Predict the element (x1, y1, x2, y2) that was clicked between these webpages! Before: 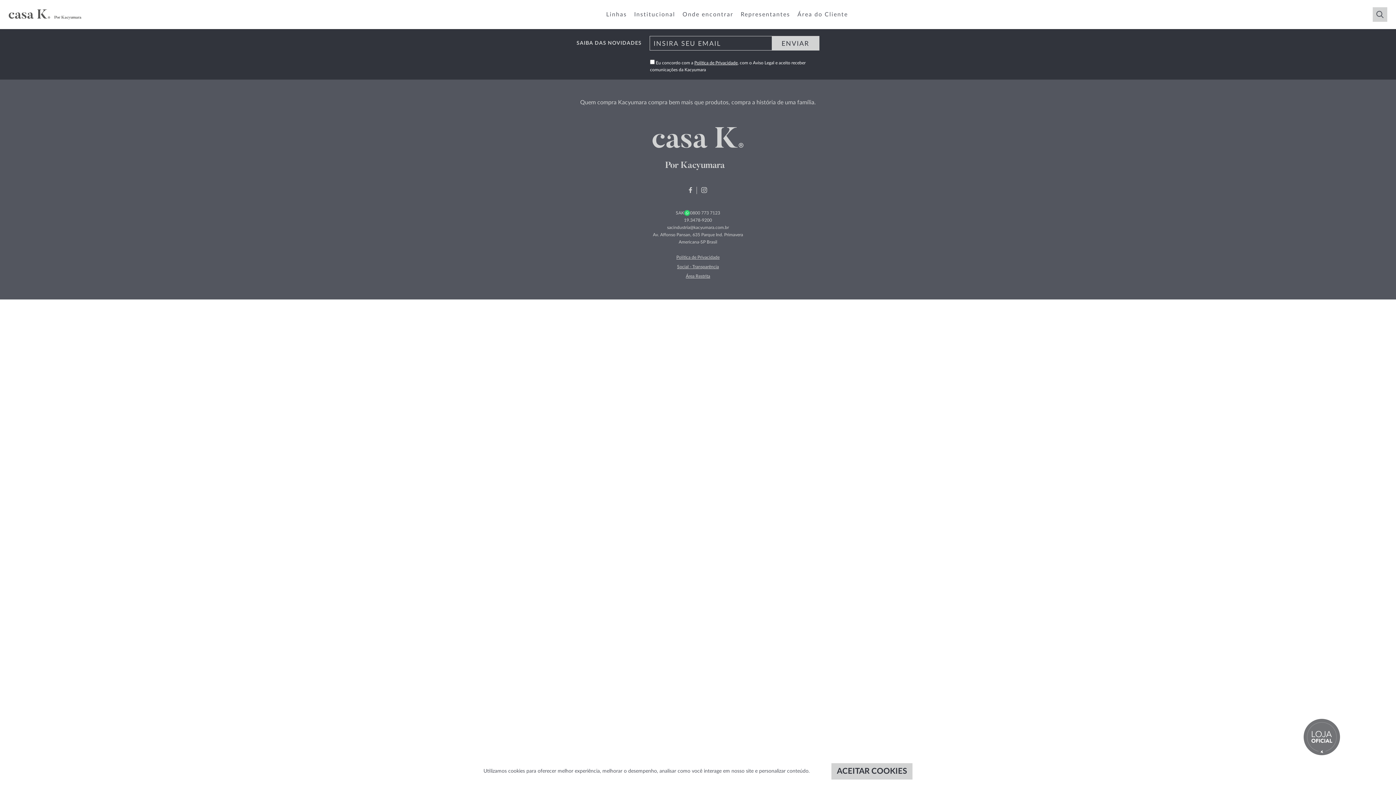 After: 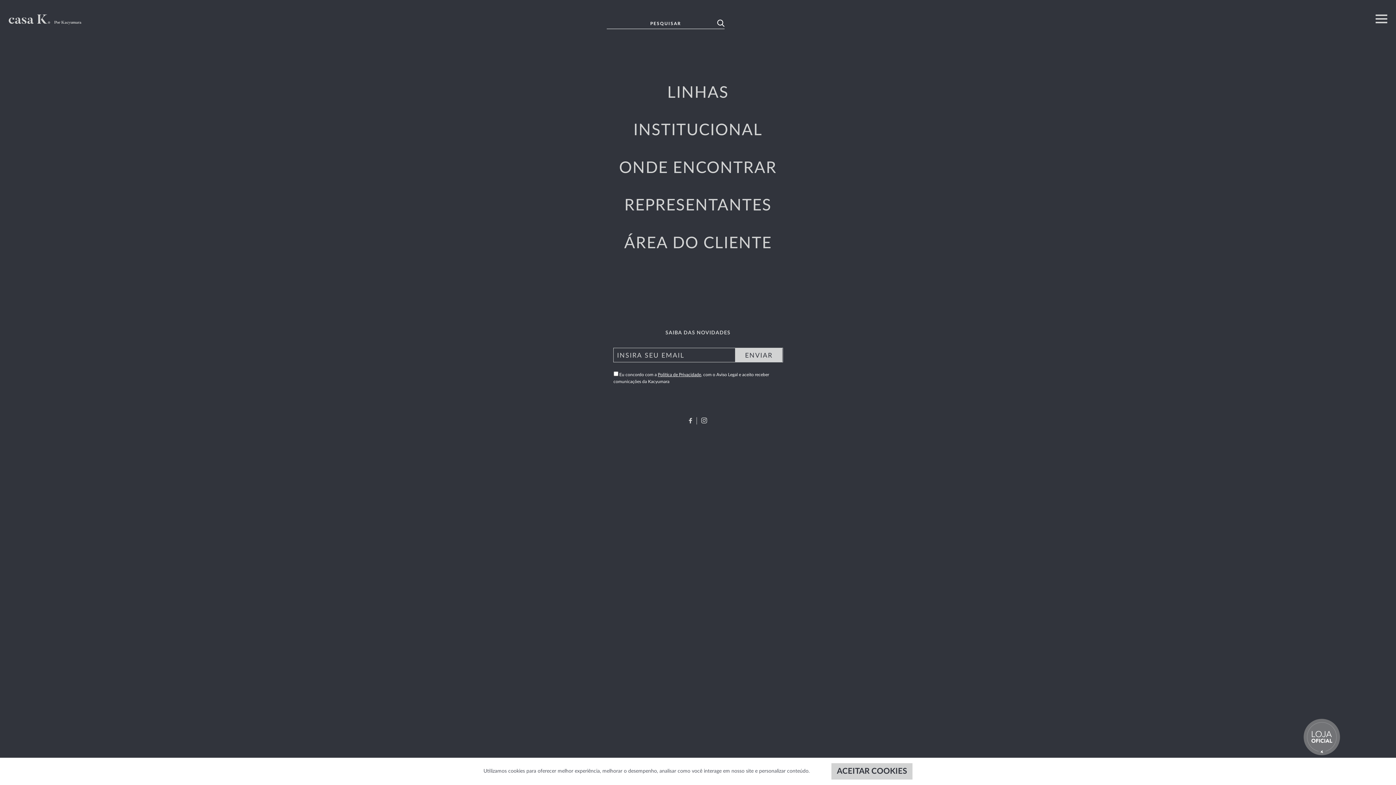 Action: bbox: (1373, 7, 1387, 21)